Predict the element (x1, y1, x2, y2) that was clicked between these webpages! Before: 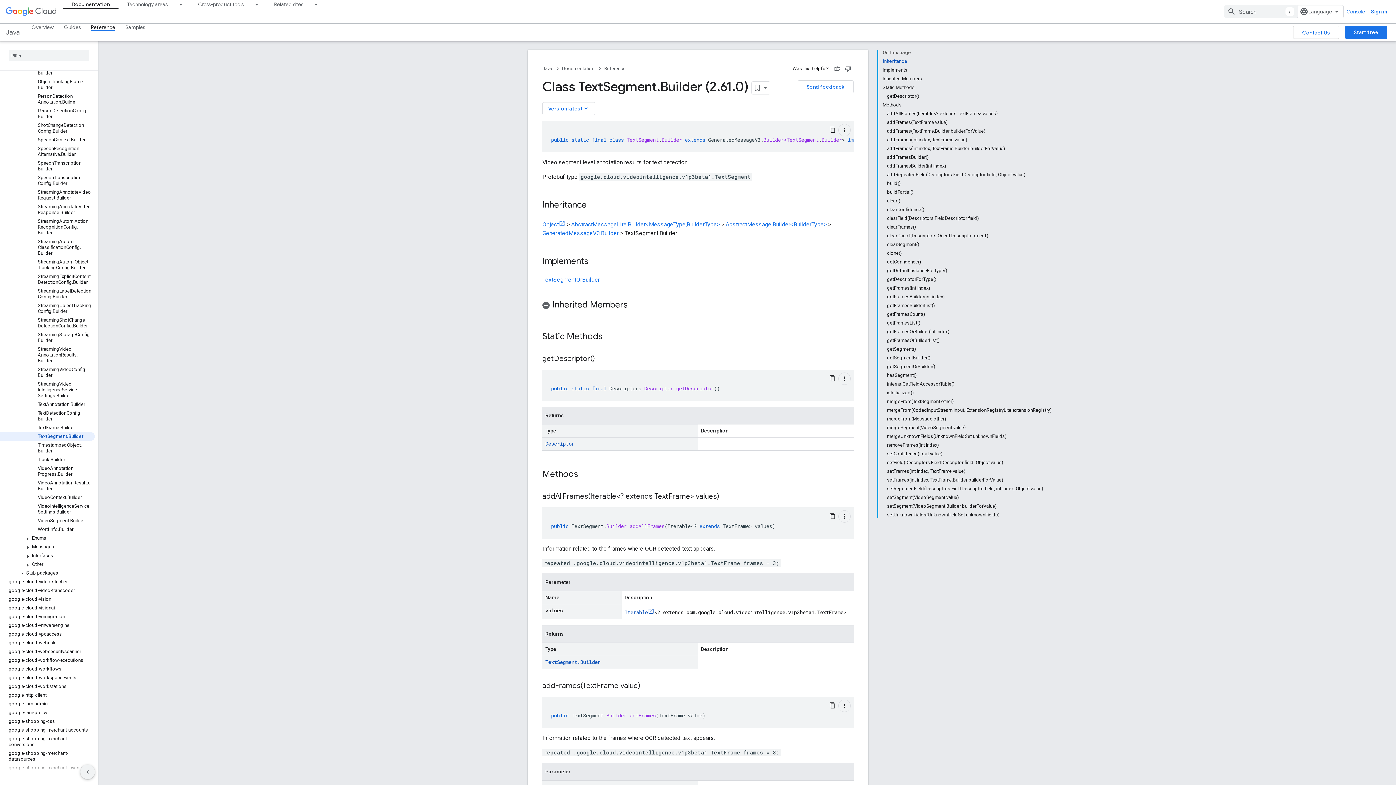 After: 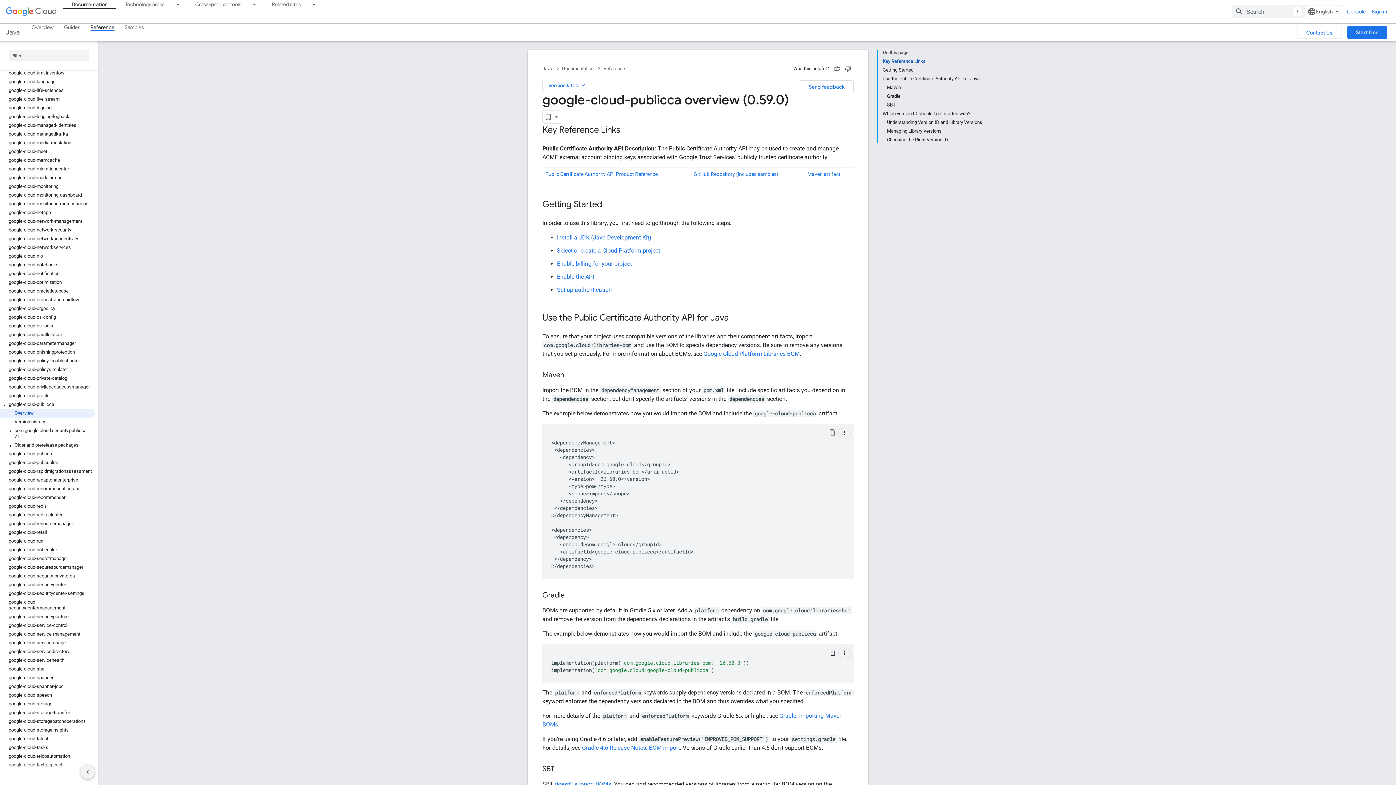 Action: label: google-cloud-publicca bbox: (0, 624, 94, 633)